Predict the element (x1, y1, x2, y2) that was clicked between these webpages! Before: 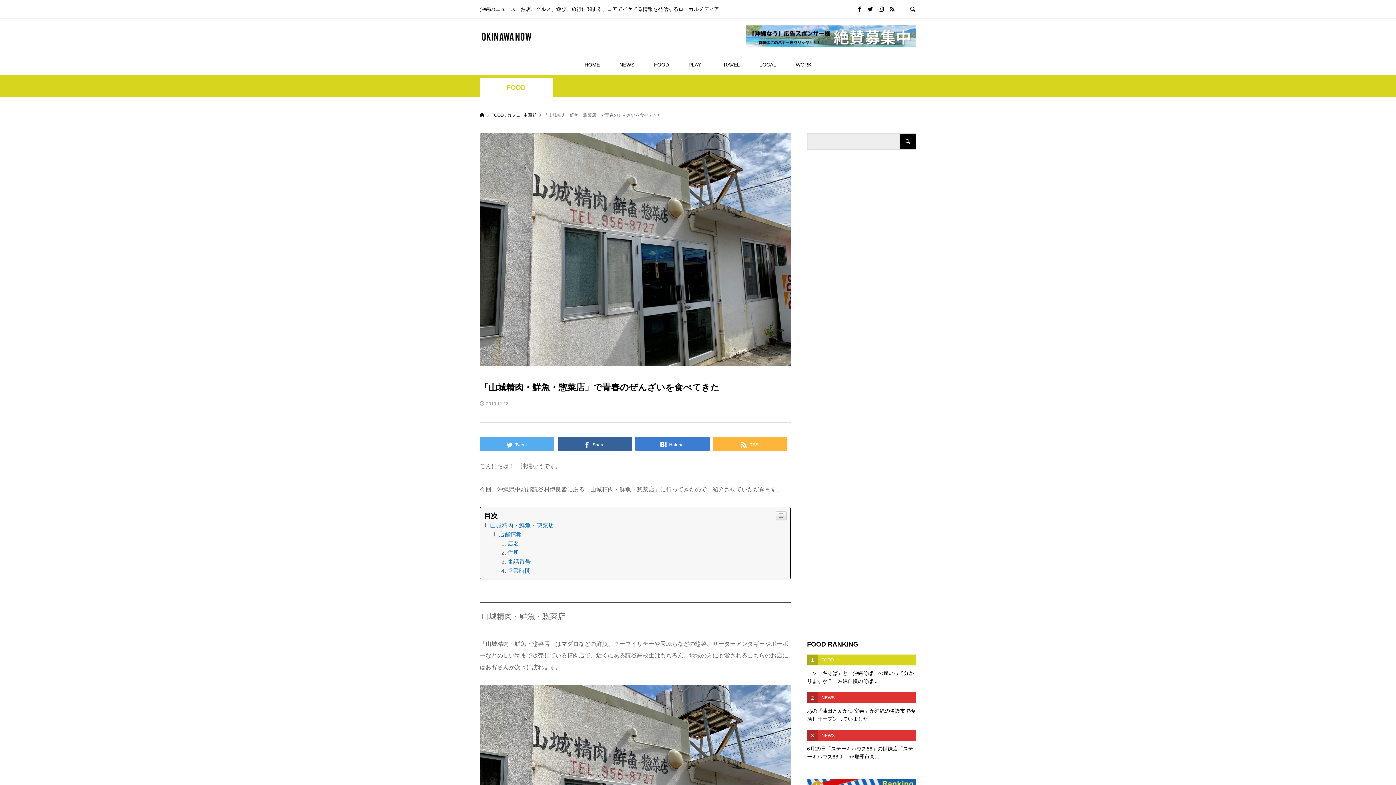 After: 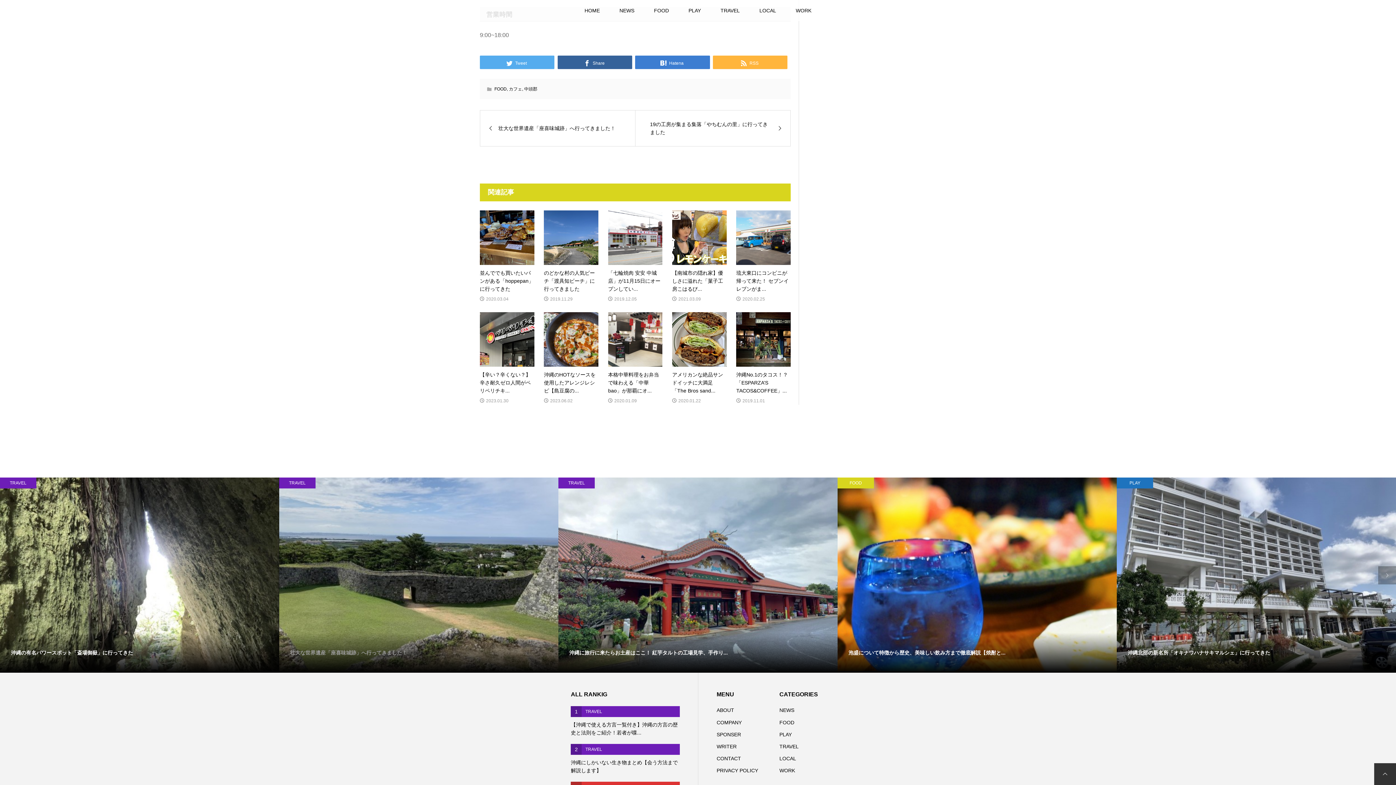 Action: bbox: (507, 568, 530, 574) label: 営業時間